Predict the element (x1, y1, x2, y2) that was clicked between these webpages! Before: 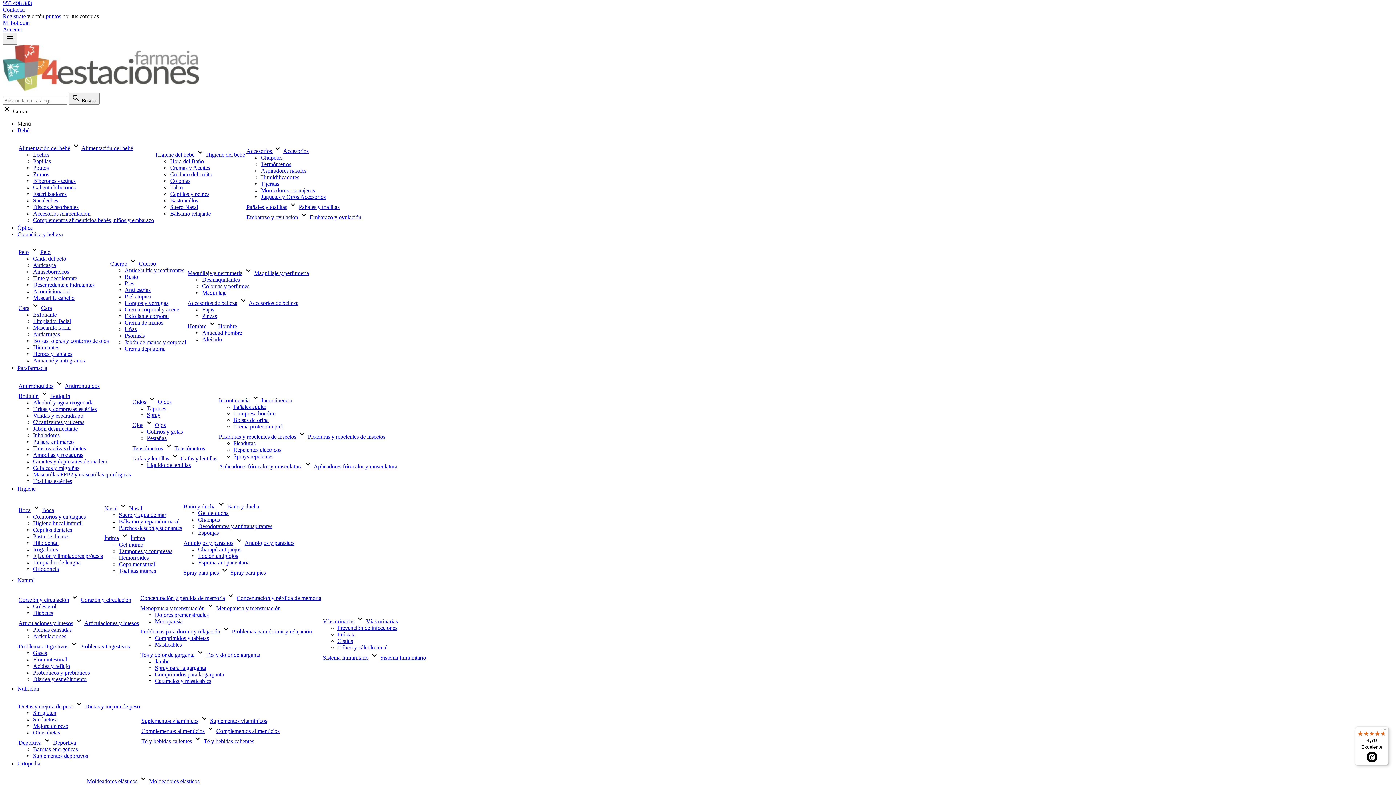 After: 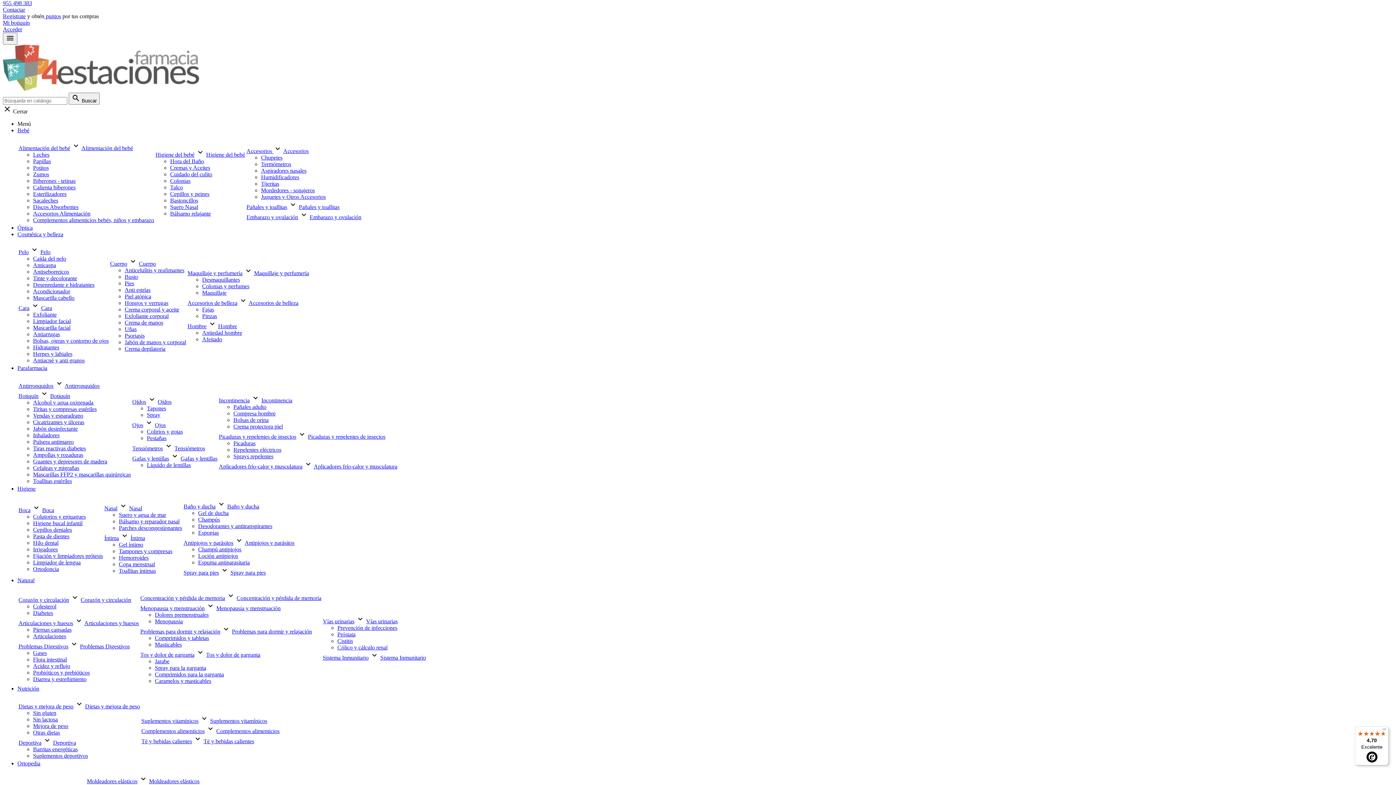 Action: bbox: (283, 148, 308, 154) label: Accesorios